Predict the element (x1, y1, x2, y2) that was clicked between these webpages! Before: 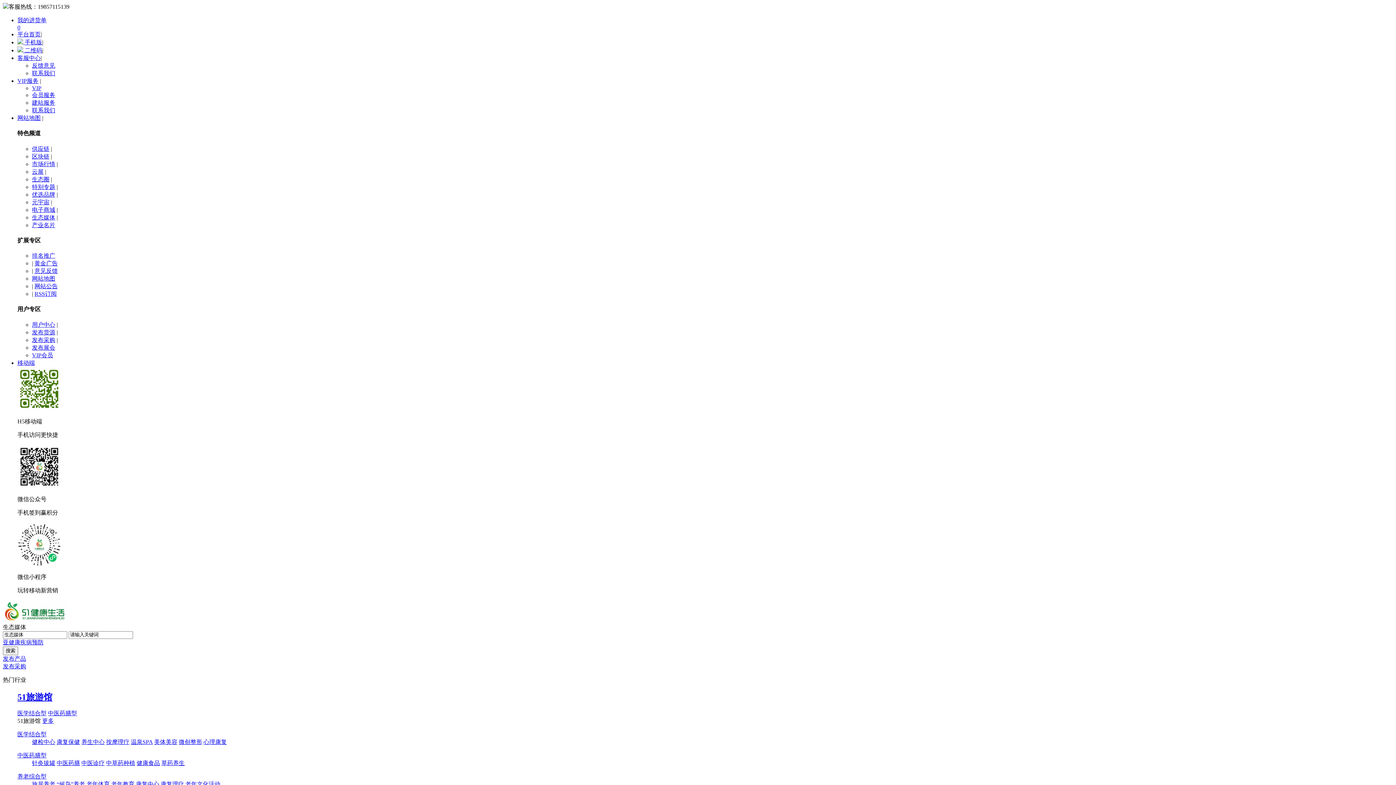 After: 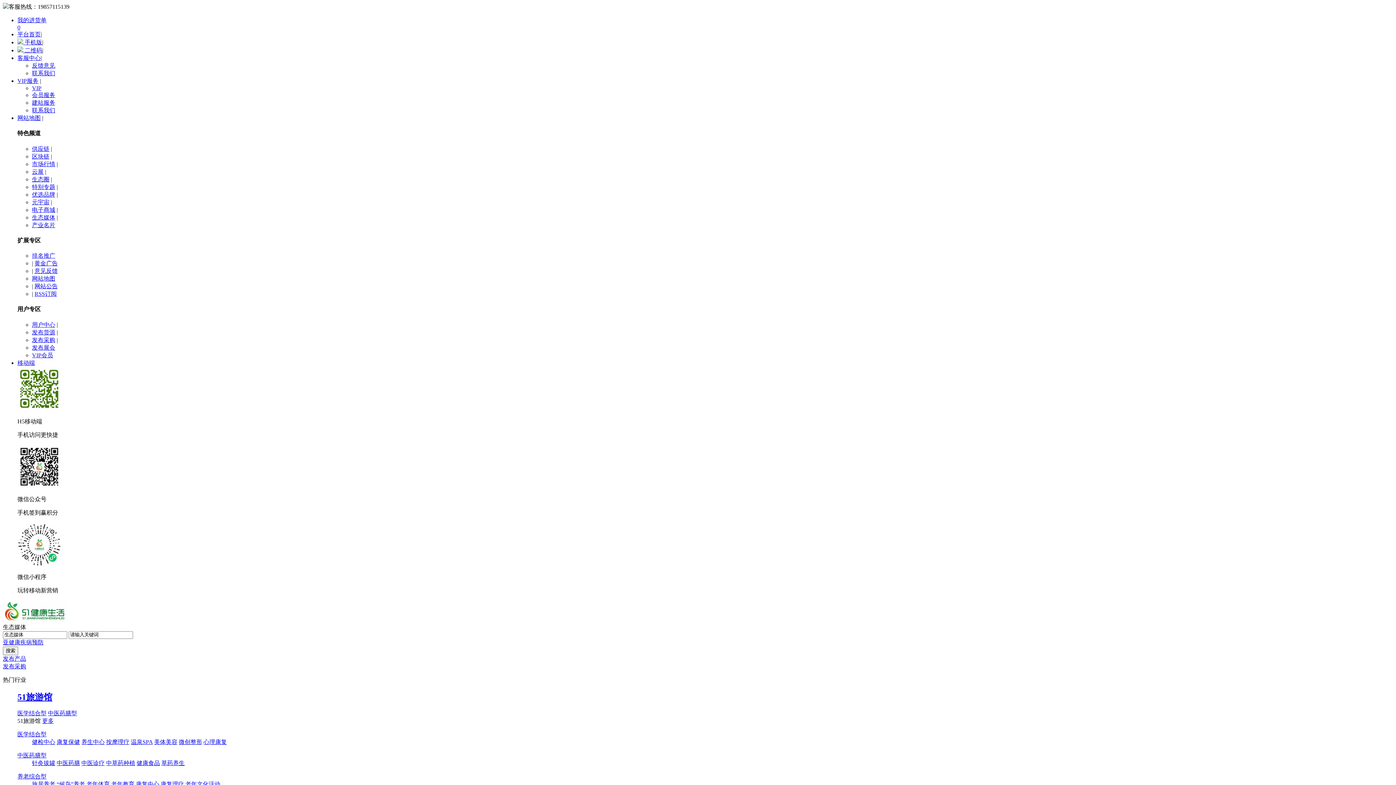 Action: label: 中医药膳型 bbox: (17, 752, 46, 759)